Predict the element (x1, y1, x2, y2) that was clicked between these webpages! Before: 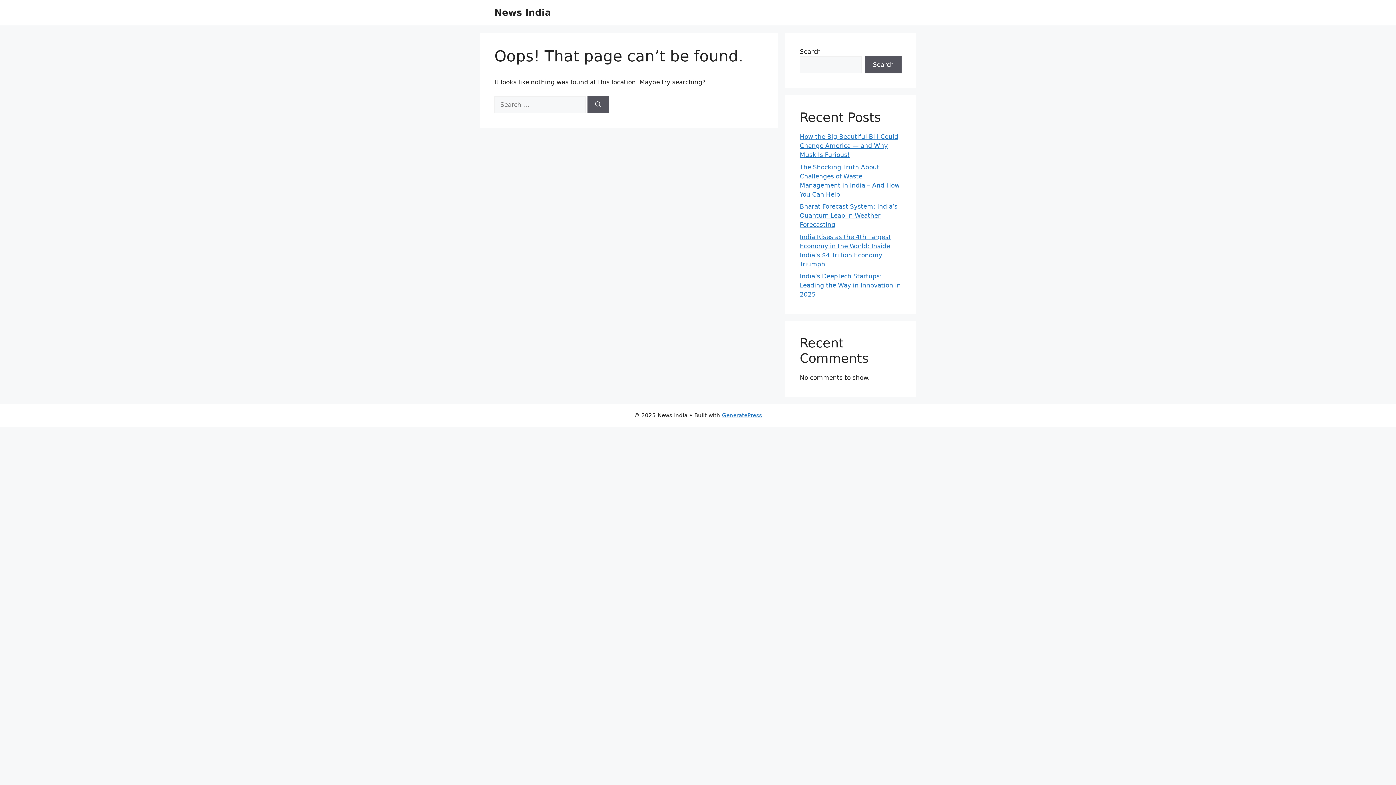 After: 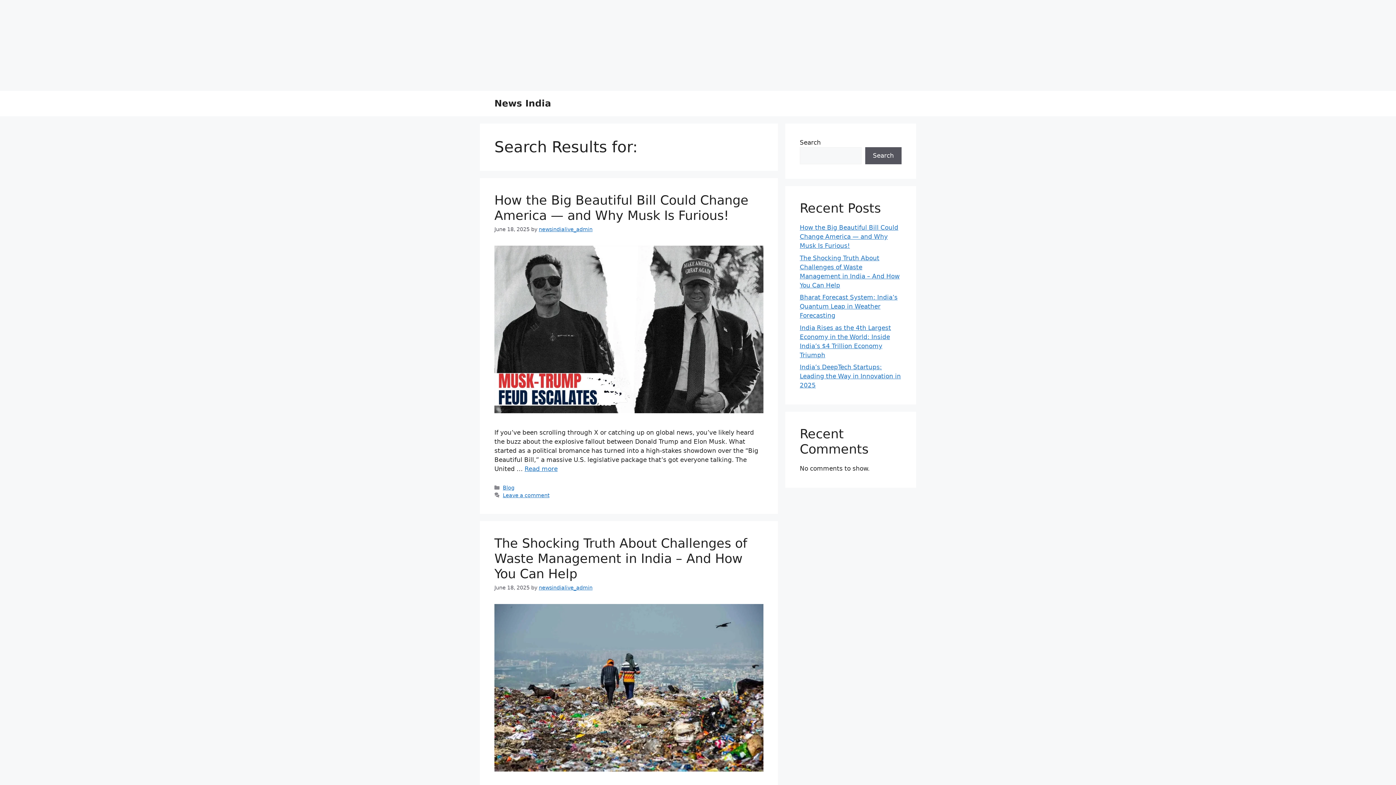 Action: bbox: (587, 96, 609, 113) label: Search